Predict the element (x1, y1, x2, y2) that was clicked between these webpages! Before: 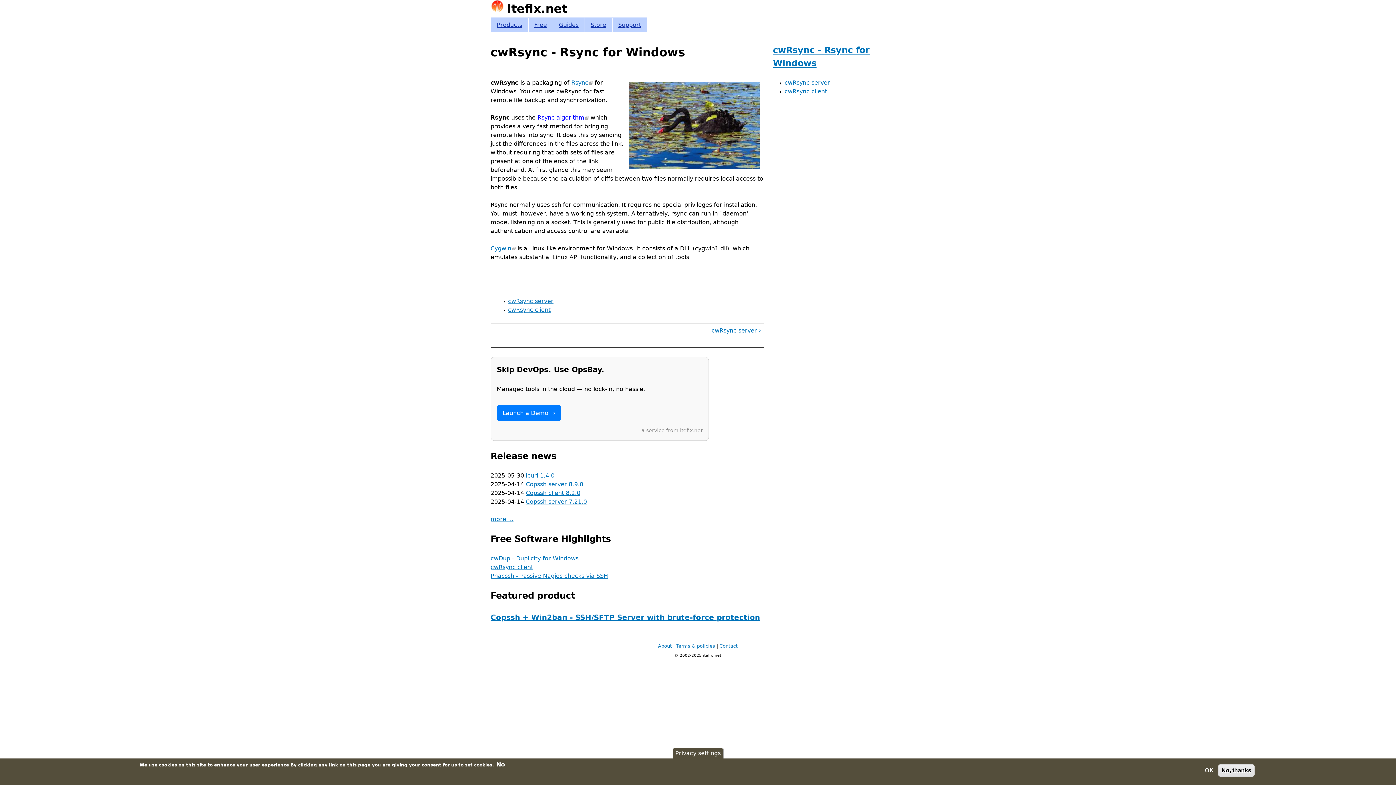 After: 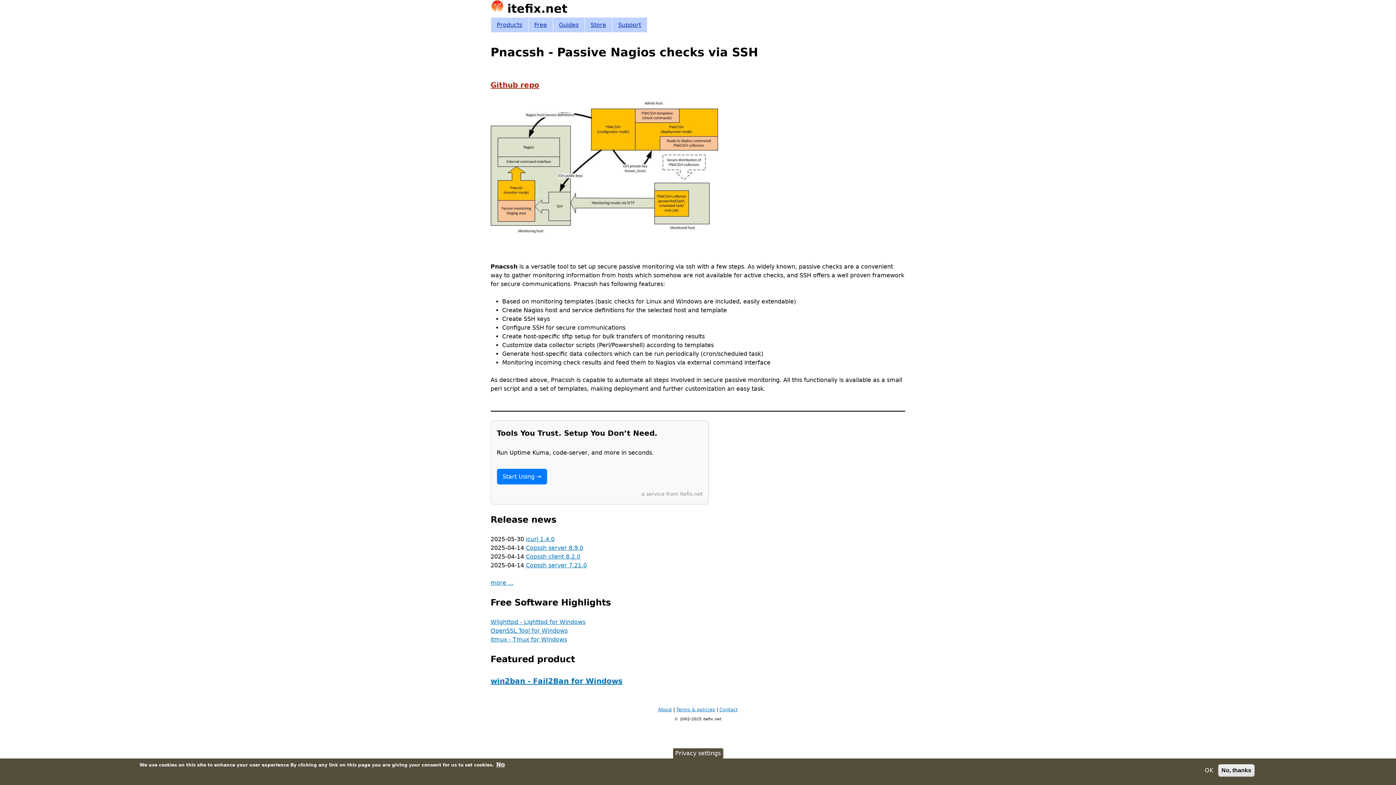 Action: label: Pnacssh - Passive Nagios checks via SSH bbox: (490, 572, 608, 579)